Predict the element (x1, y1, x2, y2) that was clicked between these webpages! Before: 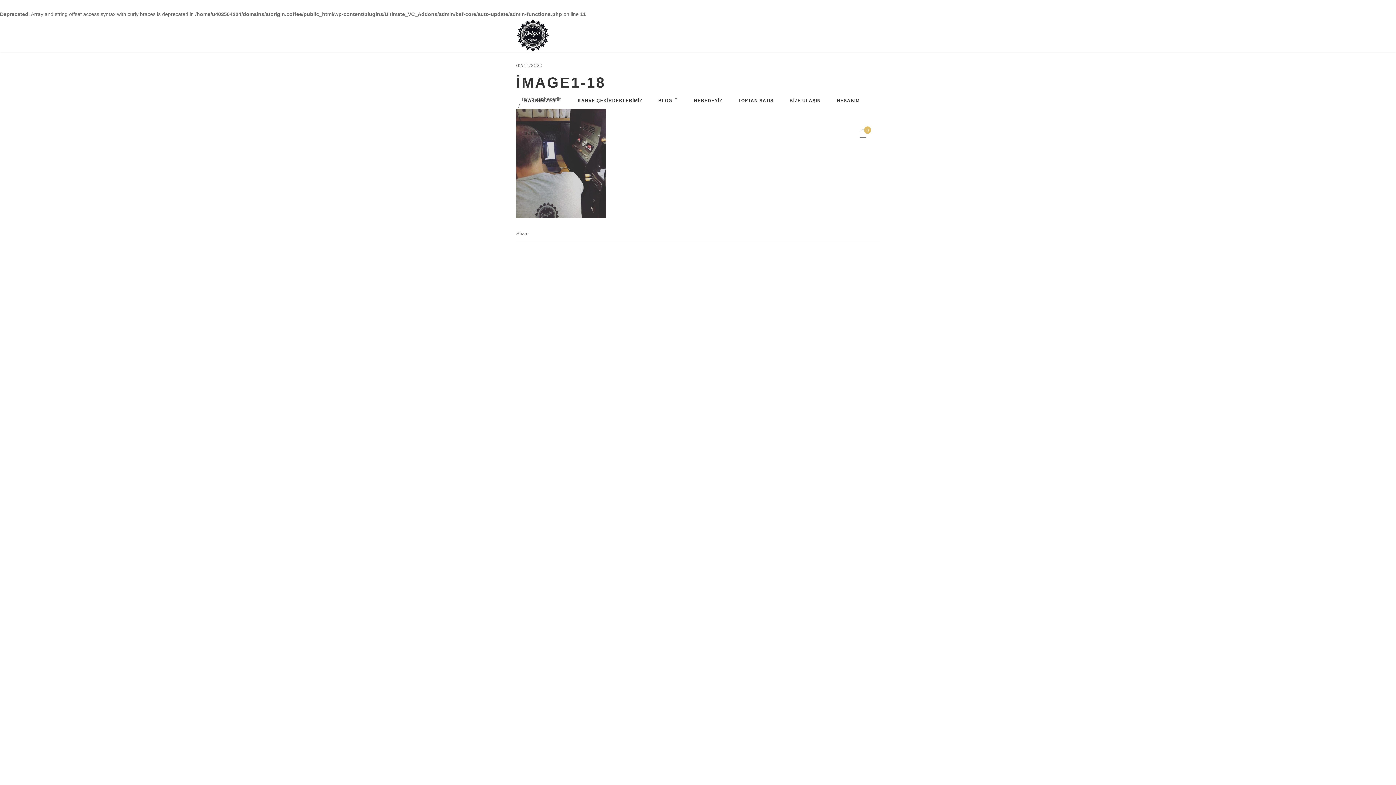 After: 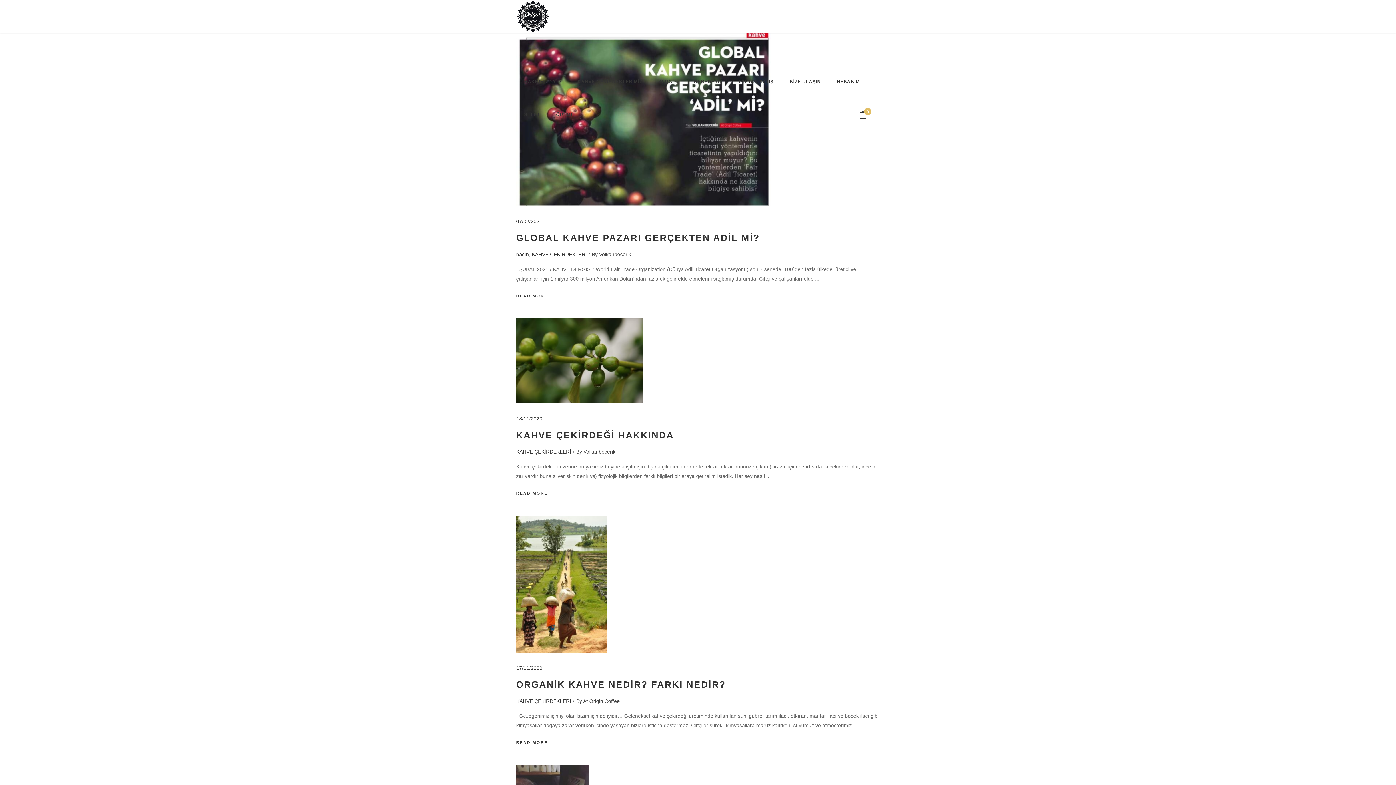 Action: label: SEPET bbox: (516, 117, 548, 149)